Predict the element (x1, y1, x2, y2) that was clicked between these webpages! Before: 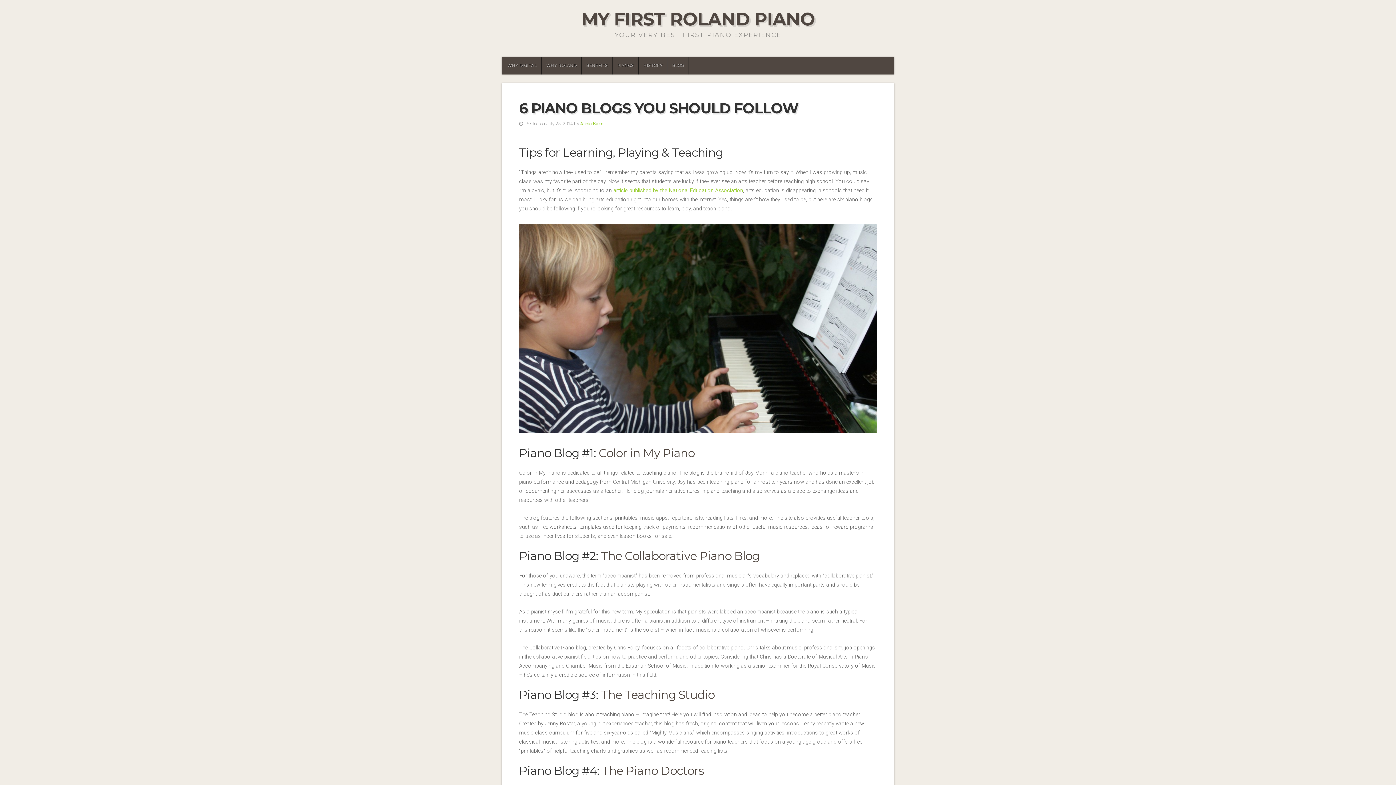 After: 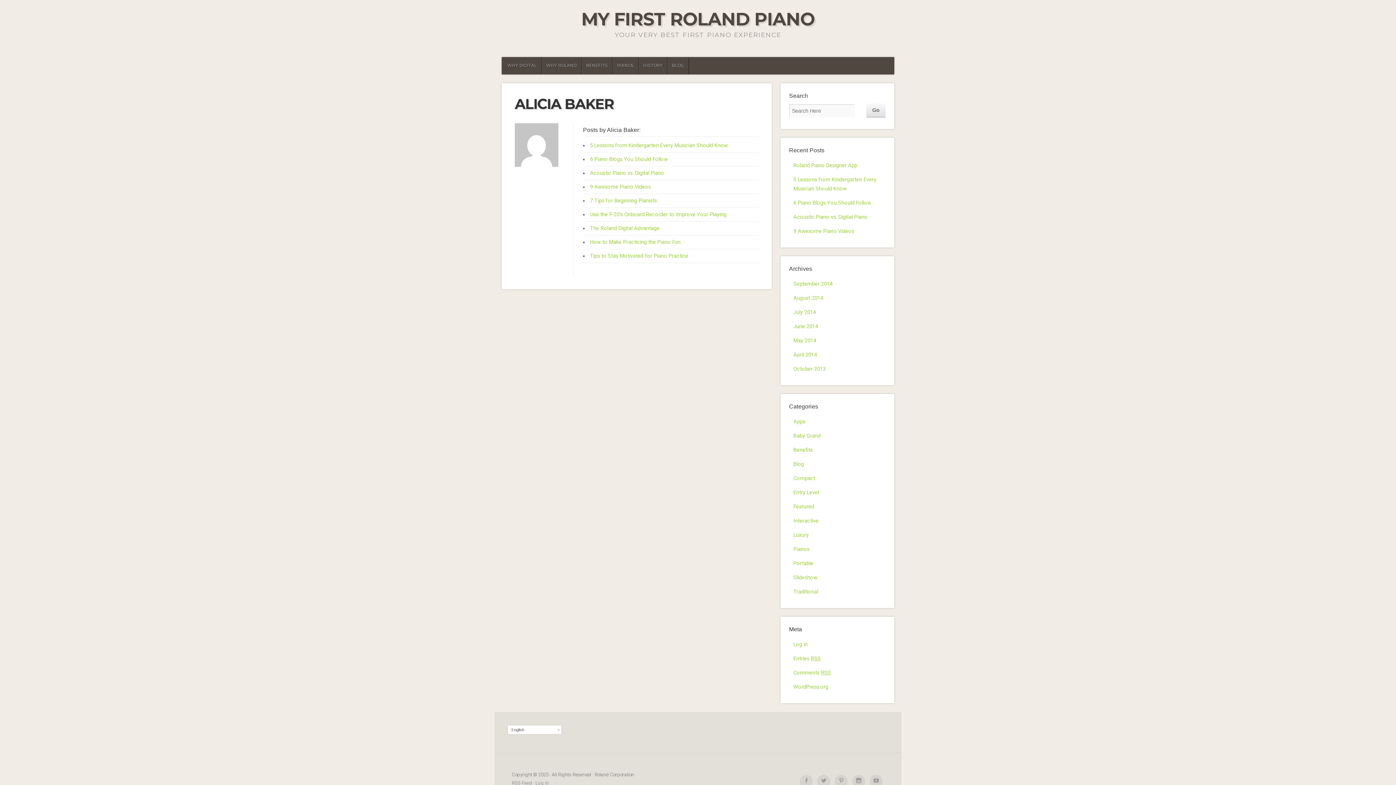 Action: label: Alicia Baker bbox: (580, 121, 605, 126)